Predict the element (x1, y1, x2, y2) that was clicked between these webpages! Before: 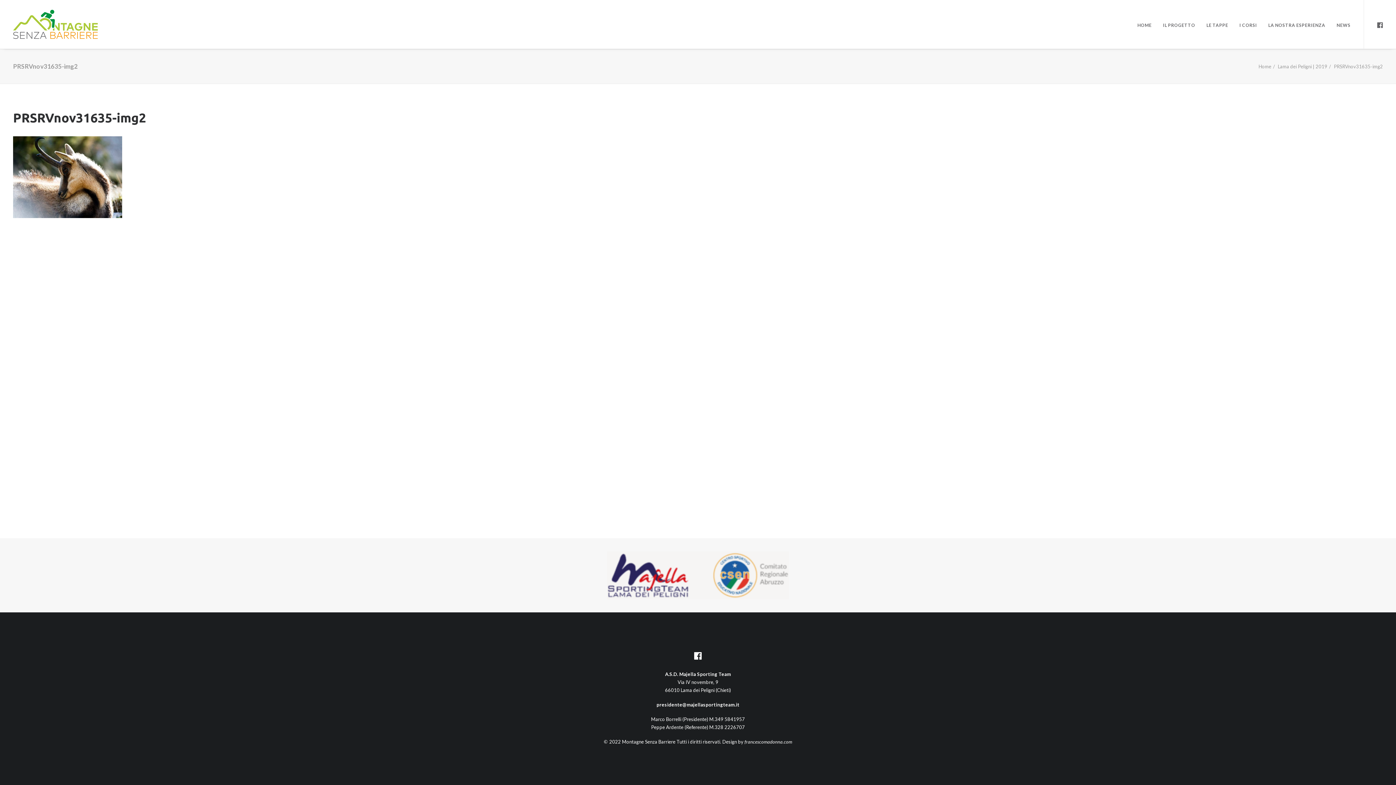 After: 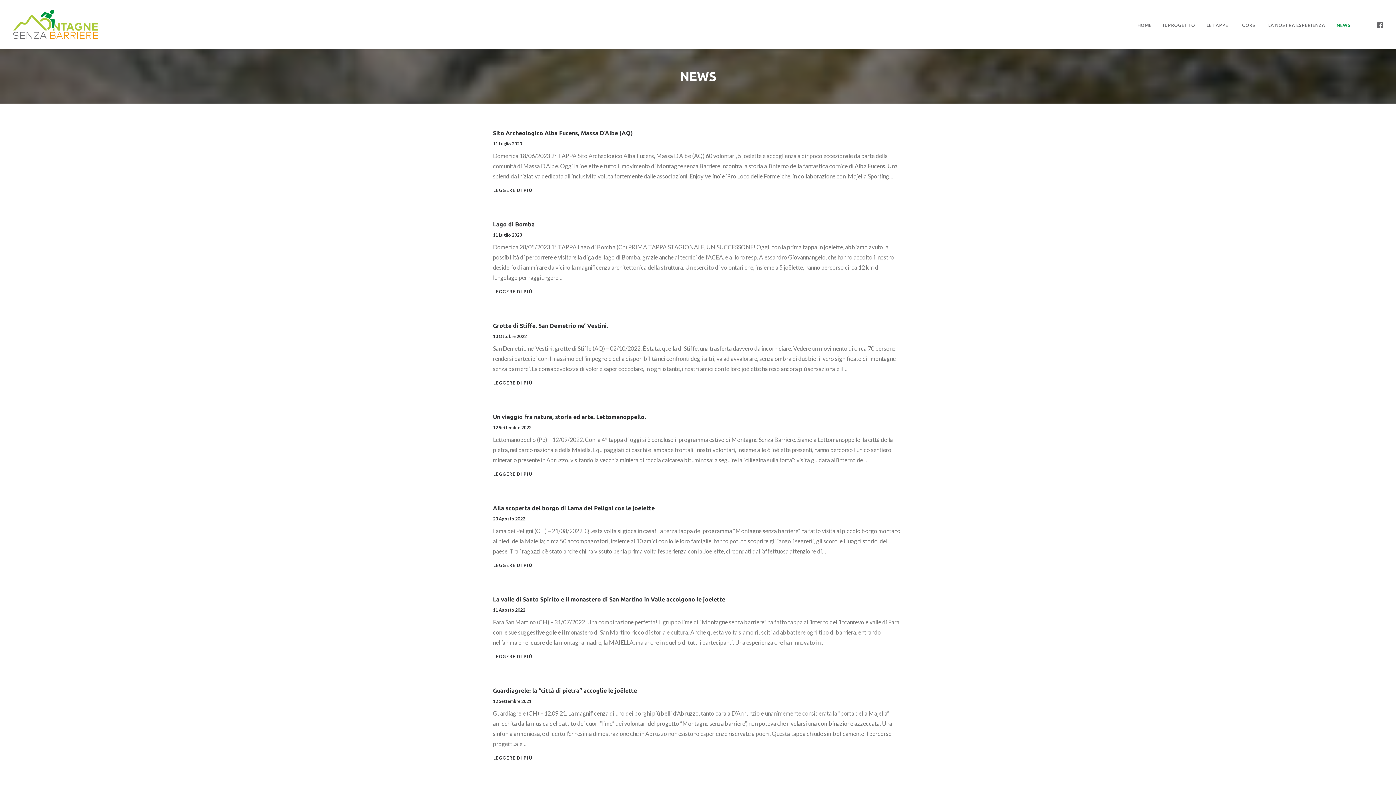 Action: bbox: (1331, 0, 1350, 48) label: NEWS